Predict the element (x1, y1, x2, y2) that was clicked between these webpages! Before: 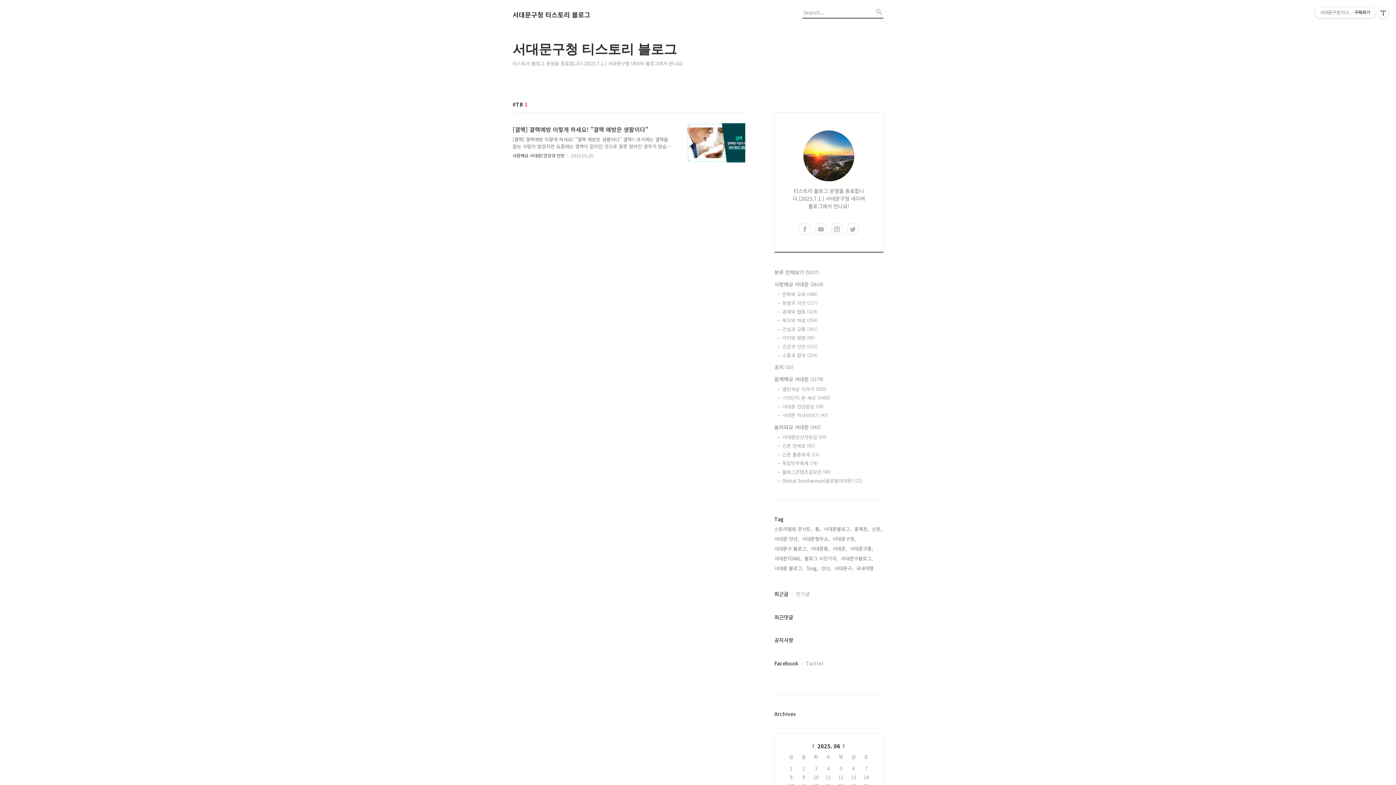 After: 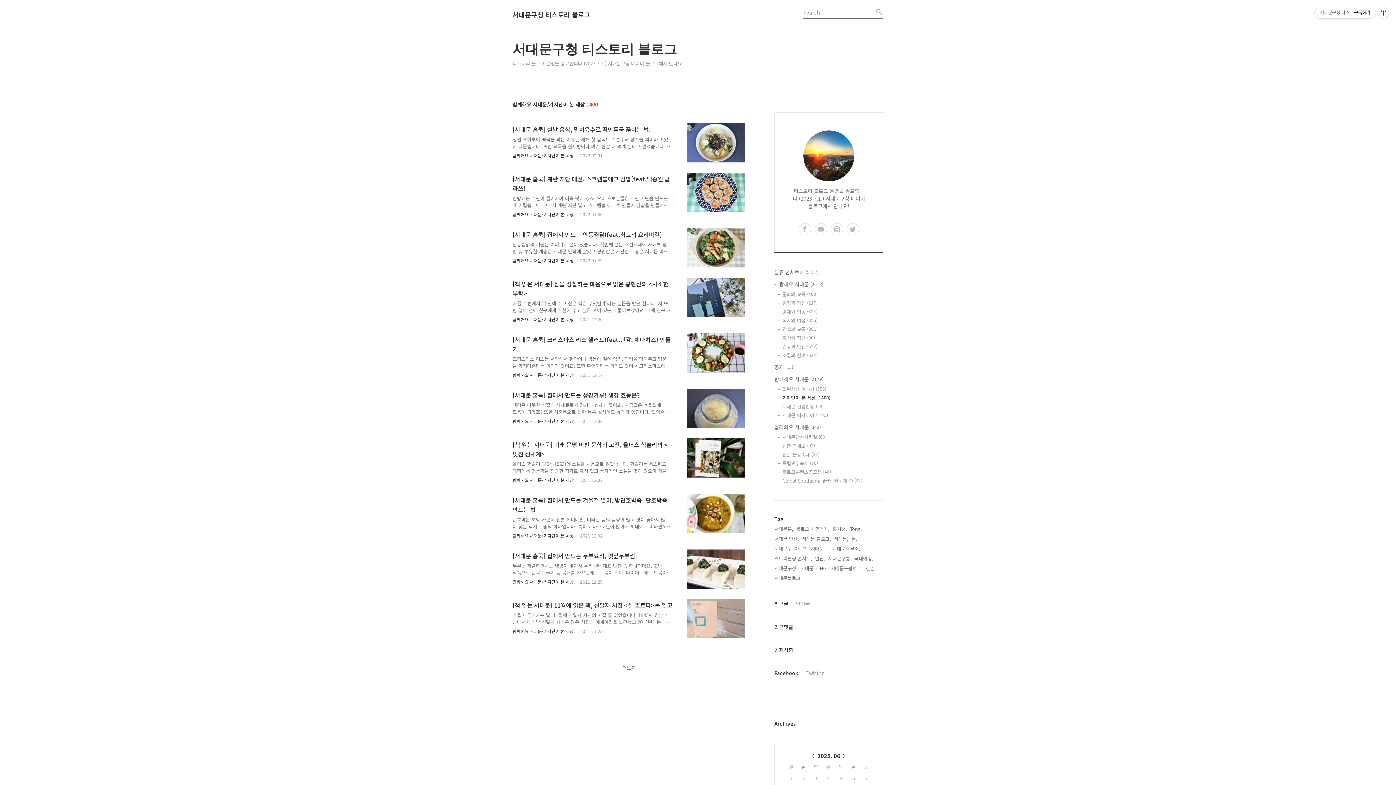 Action: label: 기자단이 본 세상 (1400) bbox: (782, 394, 883, 401)